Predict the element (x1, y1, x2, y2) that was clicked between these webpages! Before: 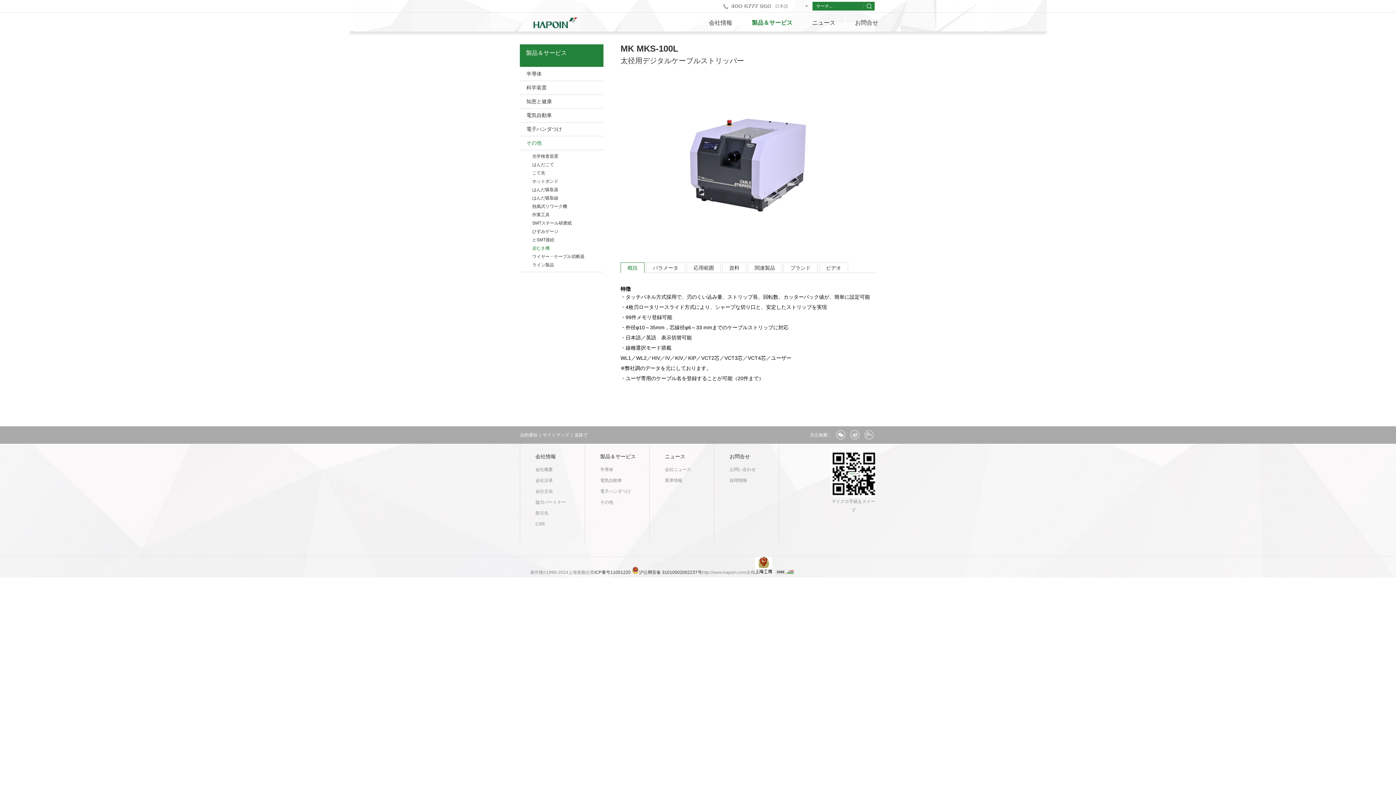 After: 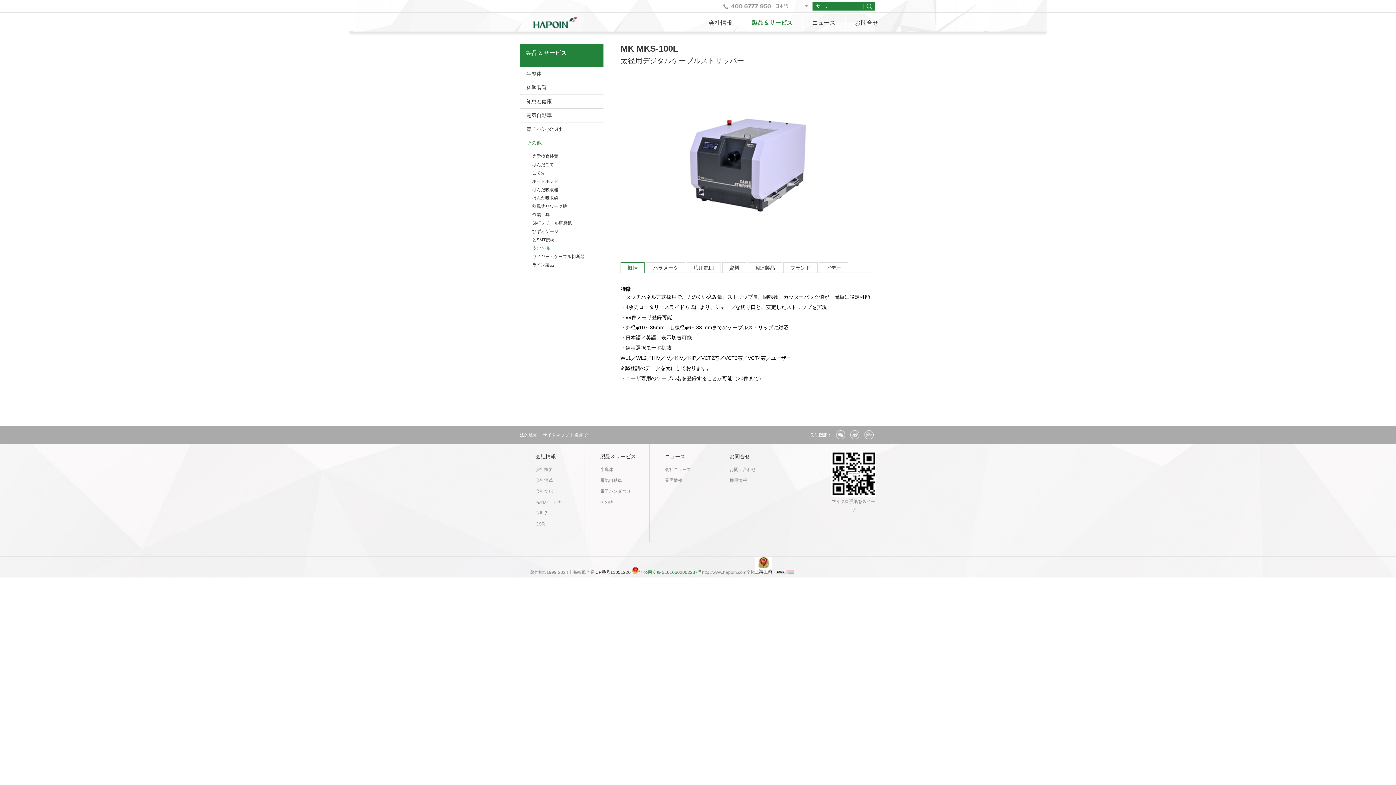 Action: bbox: (639, 570, 702, 575) label: 沪公网安备 31010502002237号